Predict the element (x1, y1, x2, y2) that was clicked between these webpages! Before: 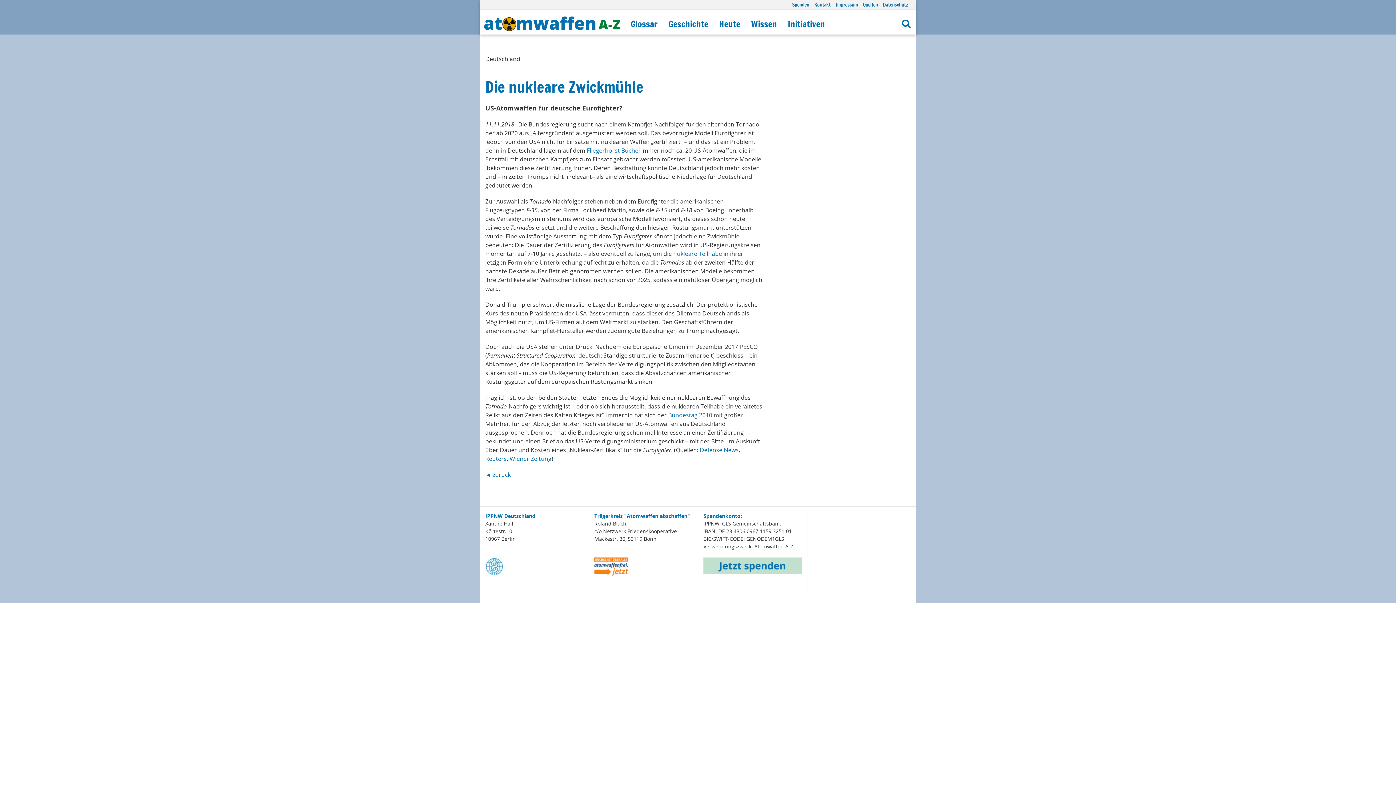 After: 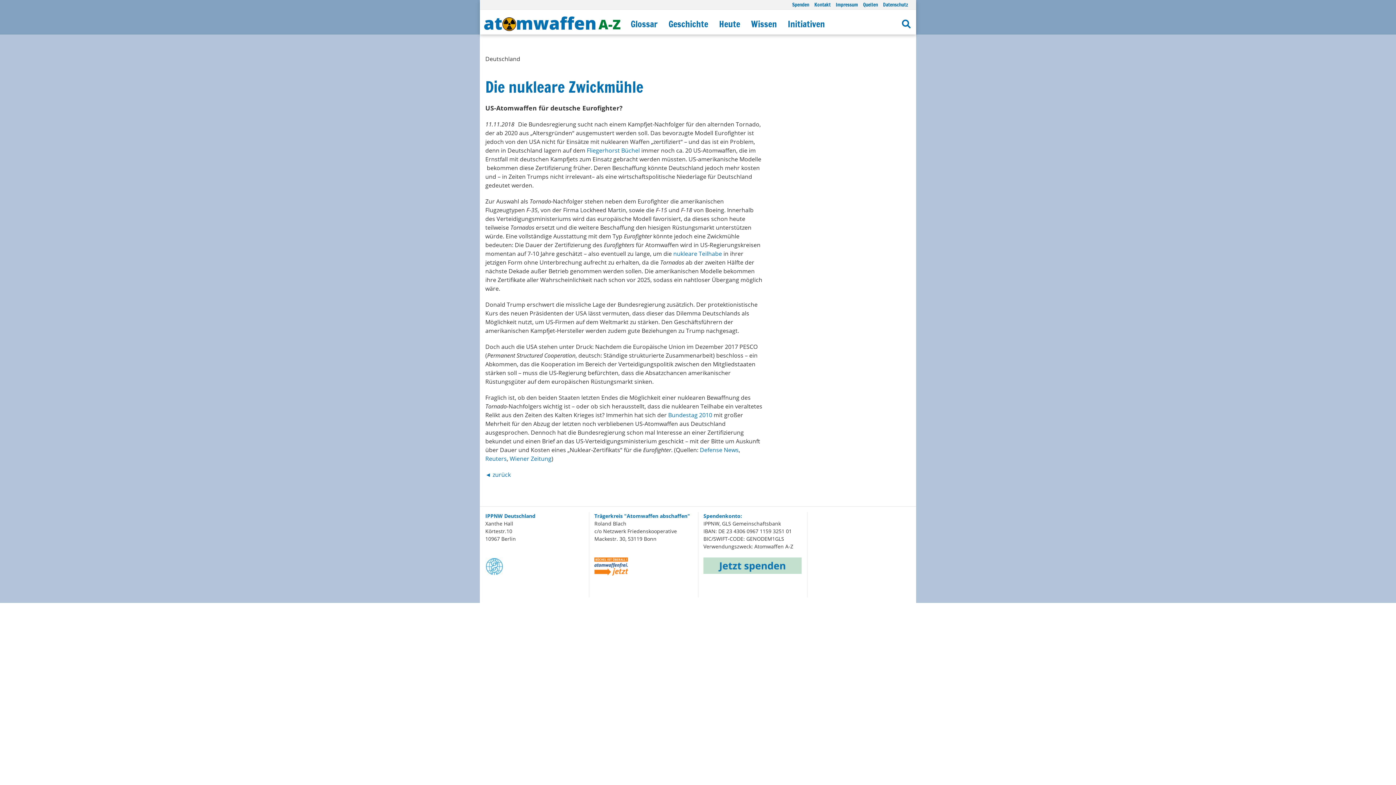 Action: label: IPPNW Deutschland bbox: (485, 512, 535, 519)